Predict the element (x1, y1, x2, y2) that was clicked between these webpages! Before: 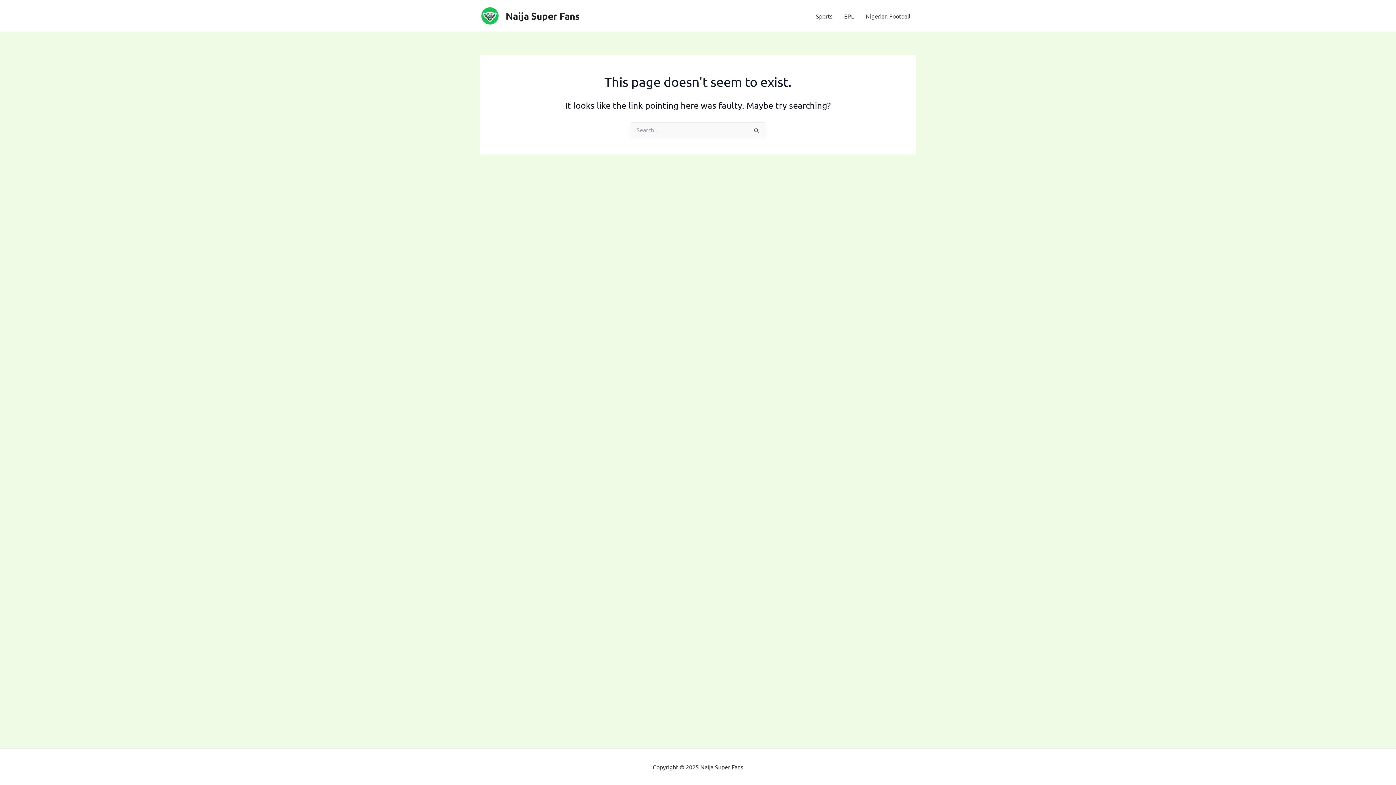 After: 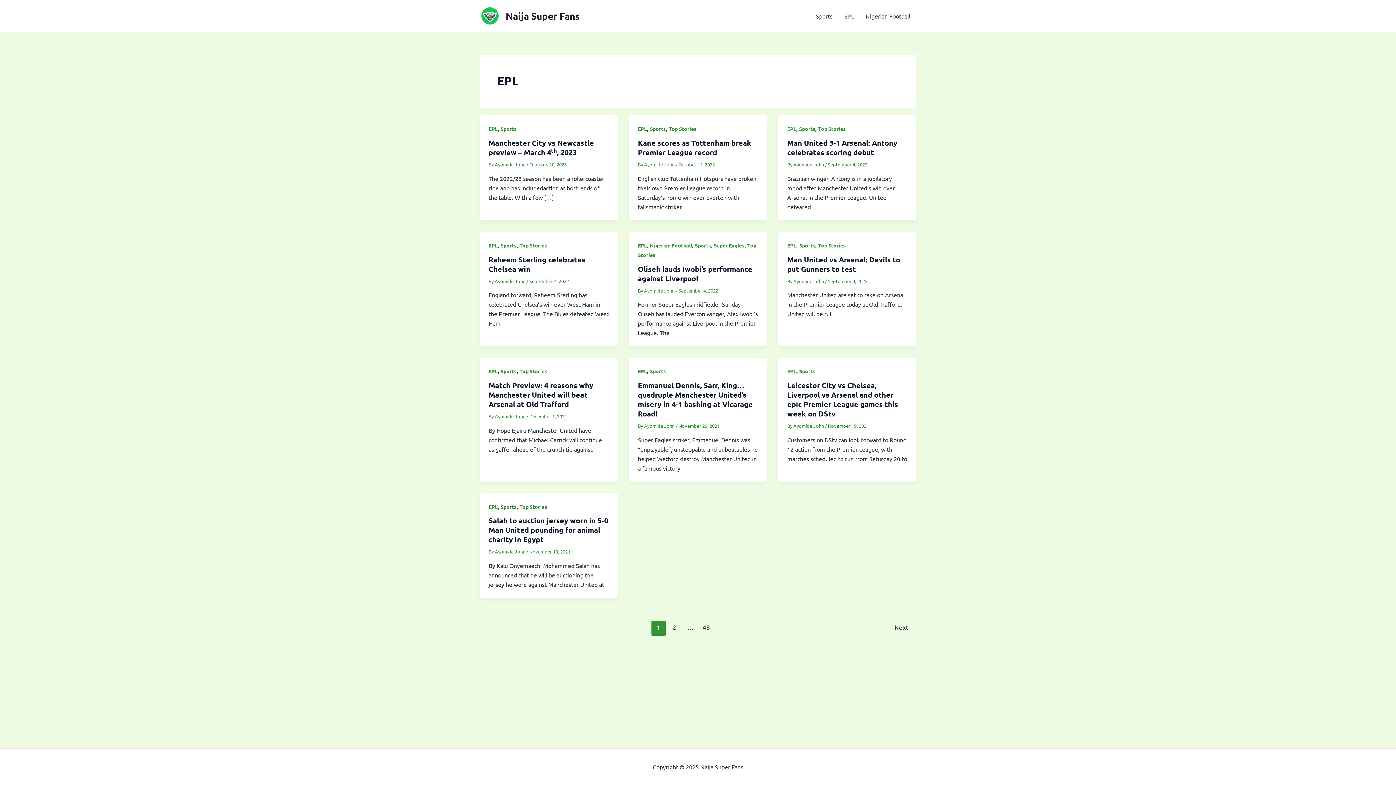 Action: label: EPL bbox: (838, 1, 860, 30)